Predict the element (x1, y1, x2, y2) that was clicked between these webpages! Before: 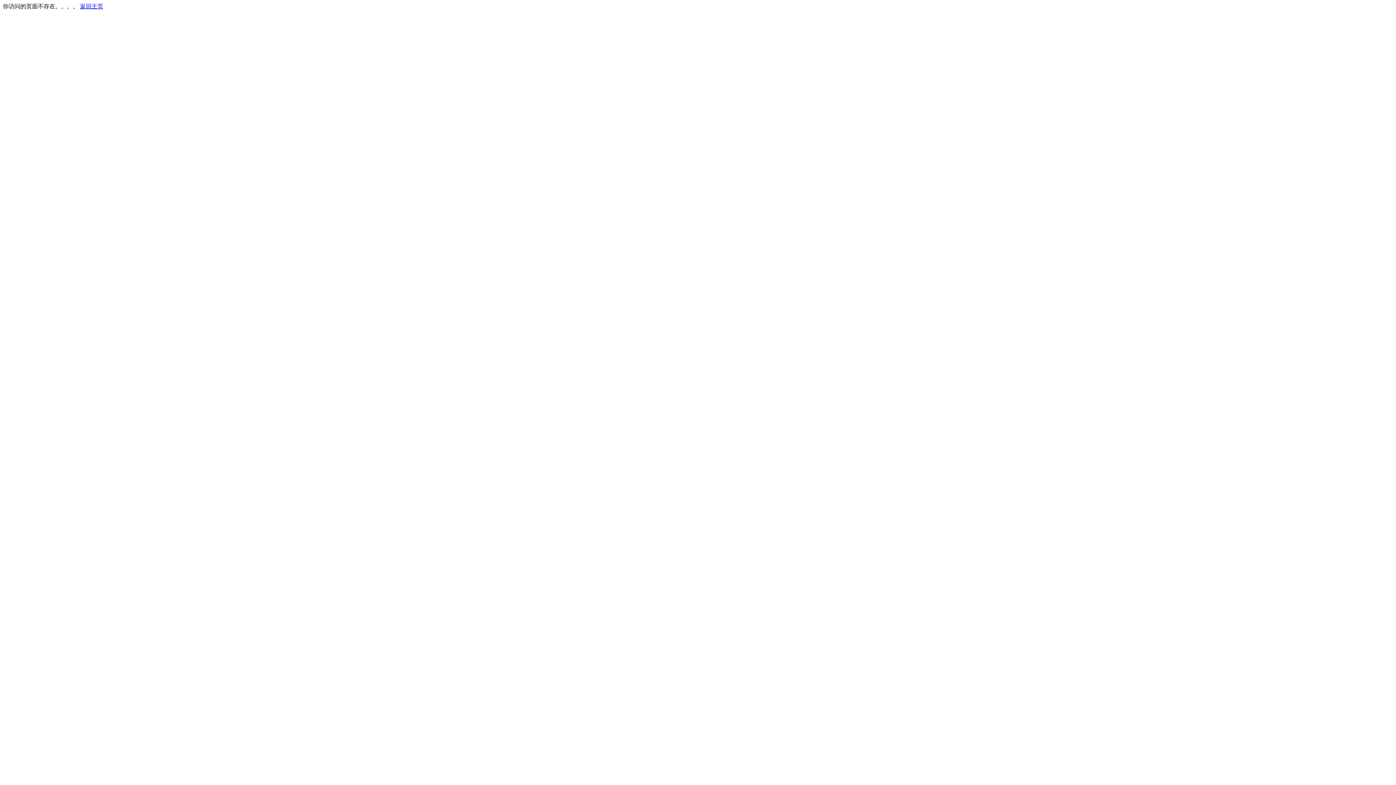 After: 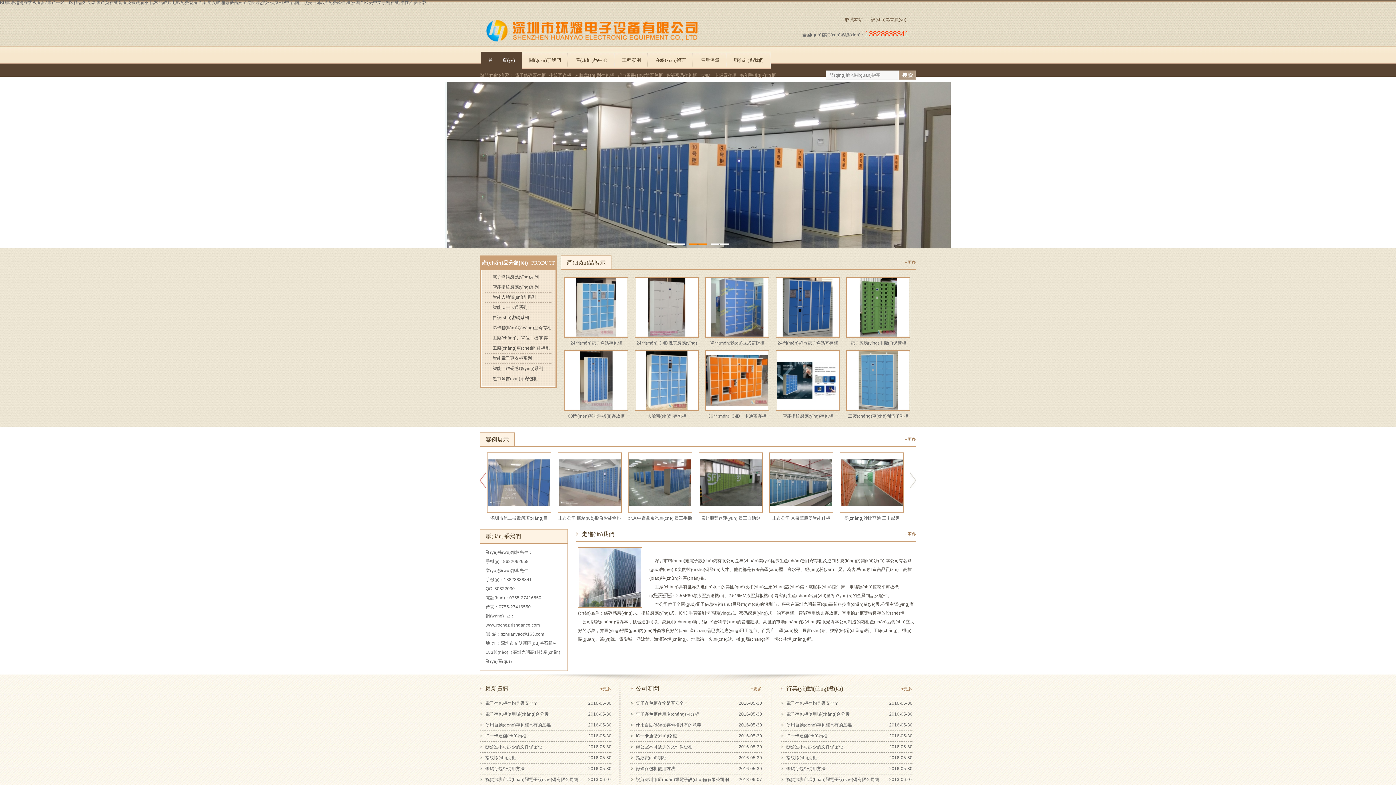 Action: label: 返回主页 bbox: (80, 3, 103, 9)